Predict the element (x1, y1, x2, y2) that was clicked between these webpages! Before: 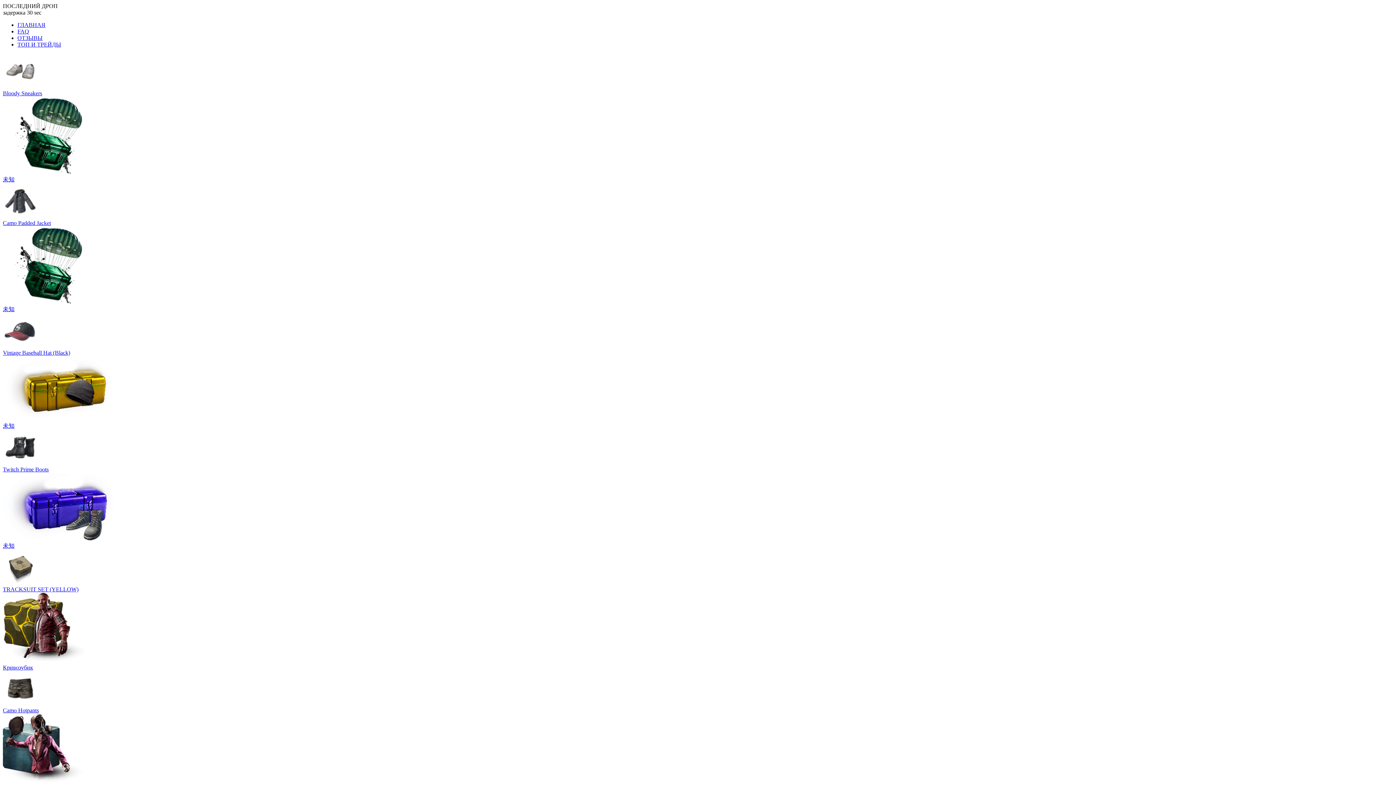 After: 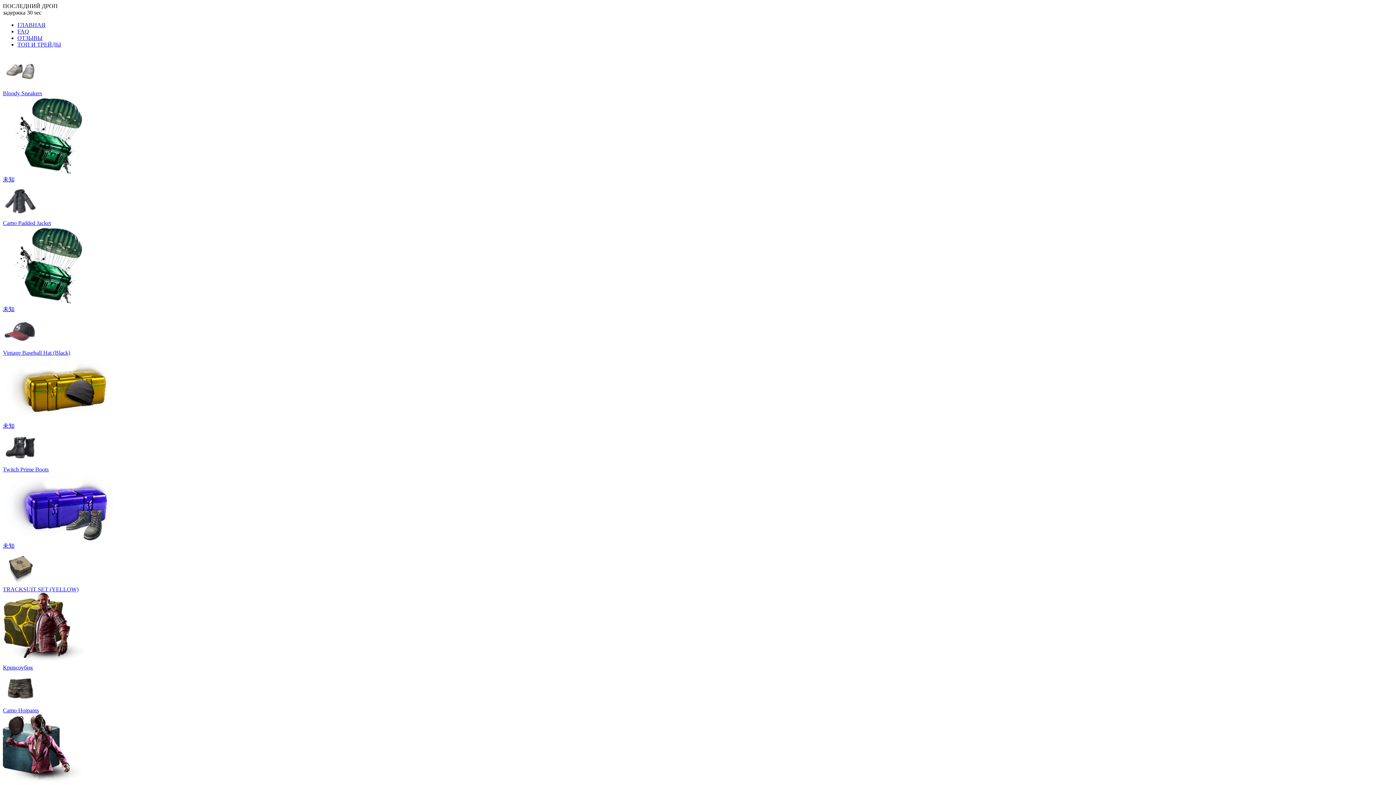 Action: bbox: (2, 430, 1393, 550) label: Twitch Prime Boots
未知